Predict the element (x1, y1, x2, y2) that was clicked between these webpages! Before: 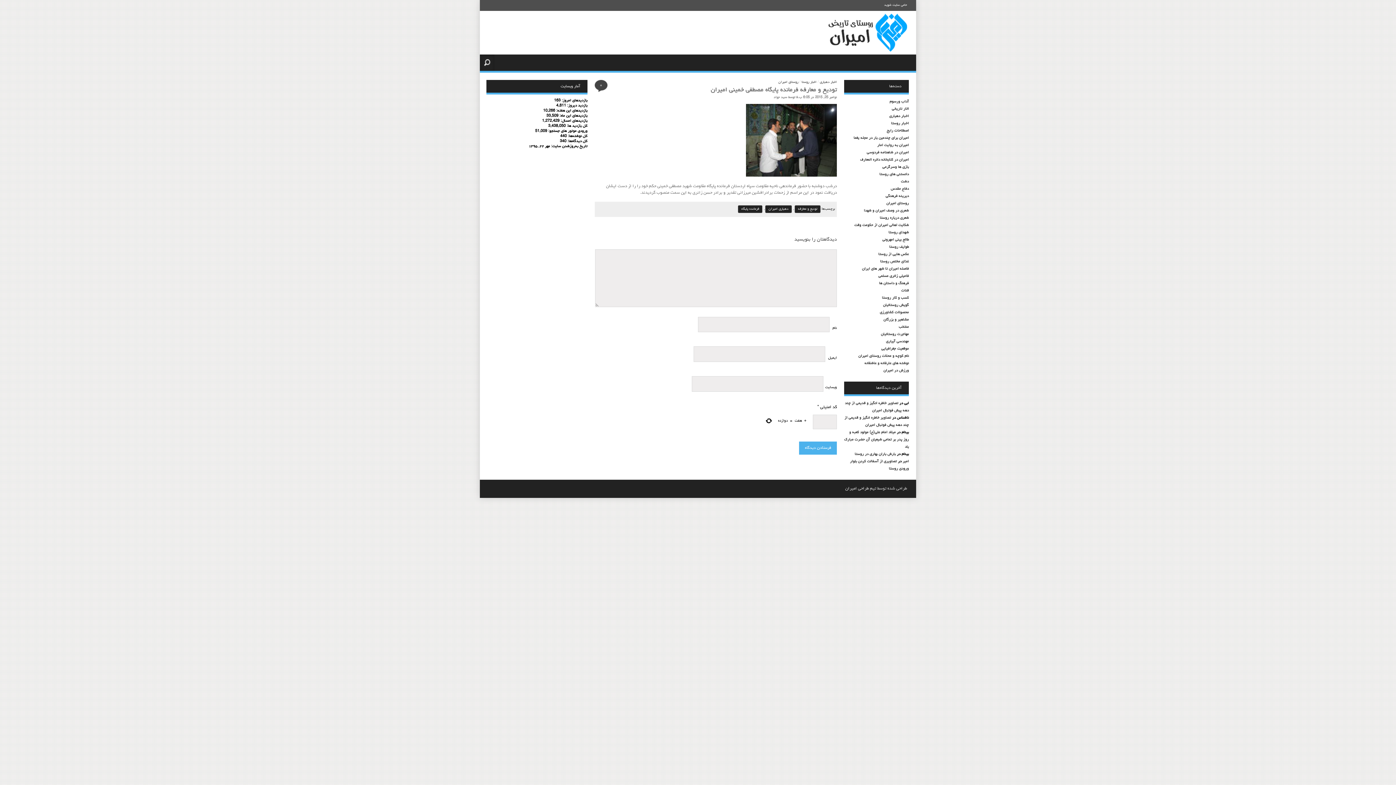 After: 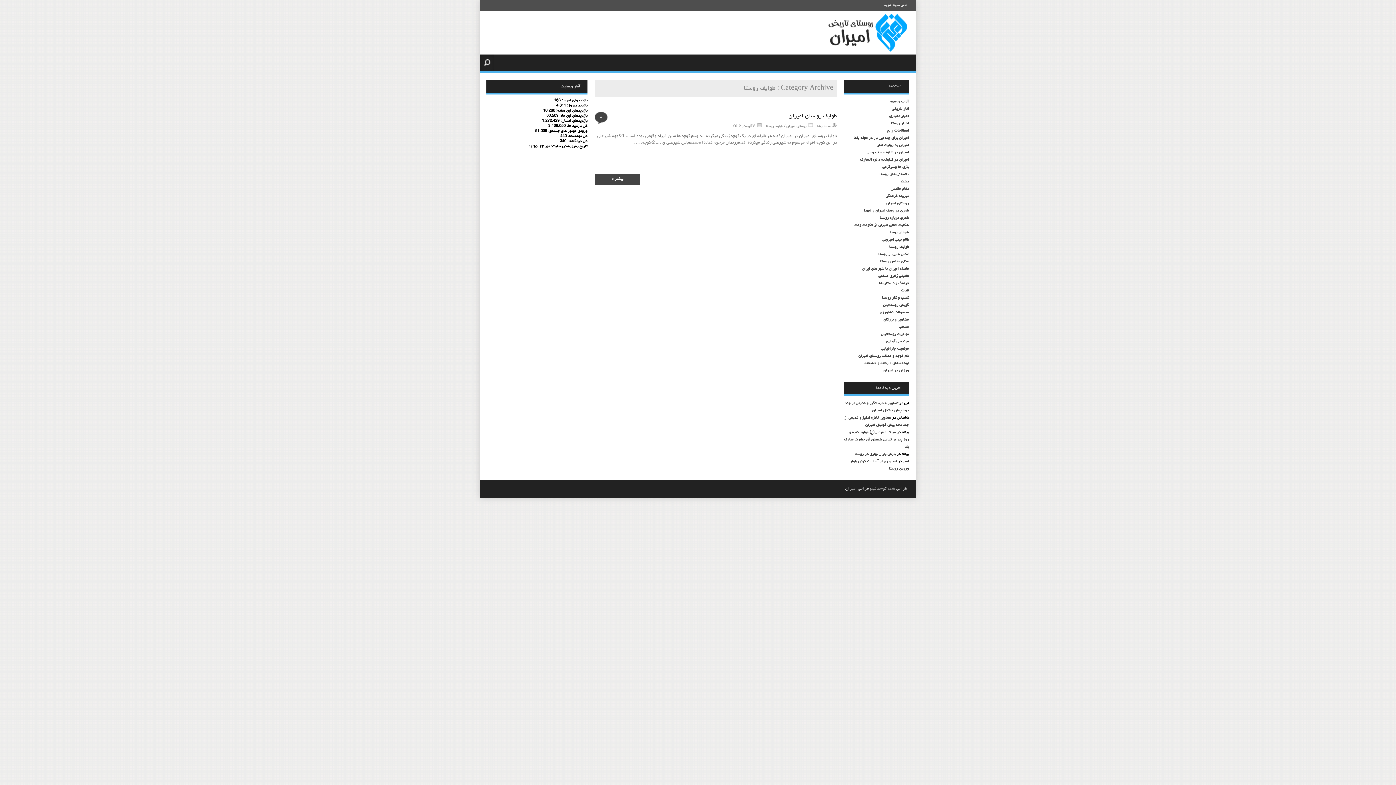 Action: label: طوایف روستا bbox: (889, 245, 909, 249)